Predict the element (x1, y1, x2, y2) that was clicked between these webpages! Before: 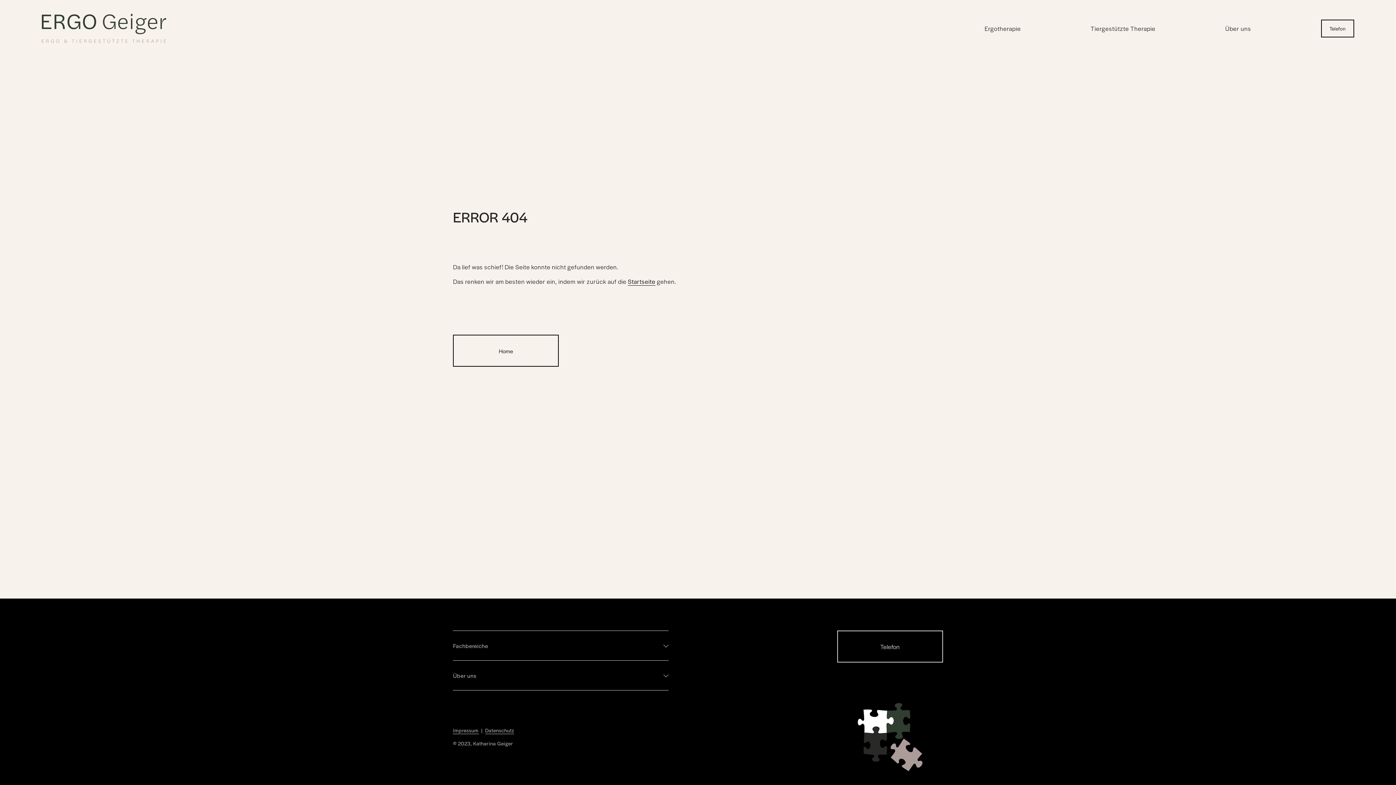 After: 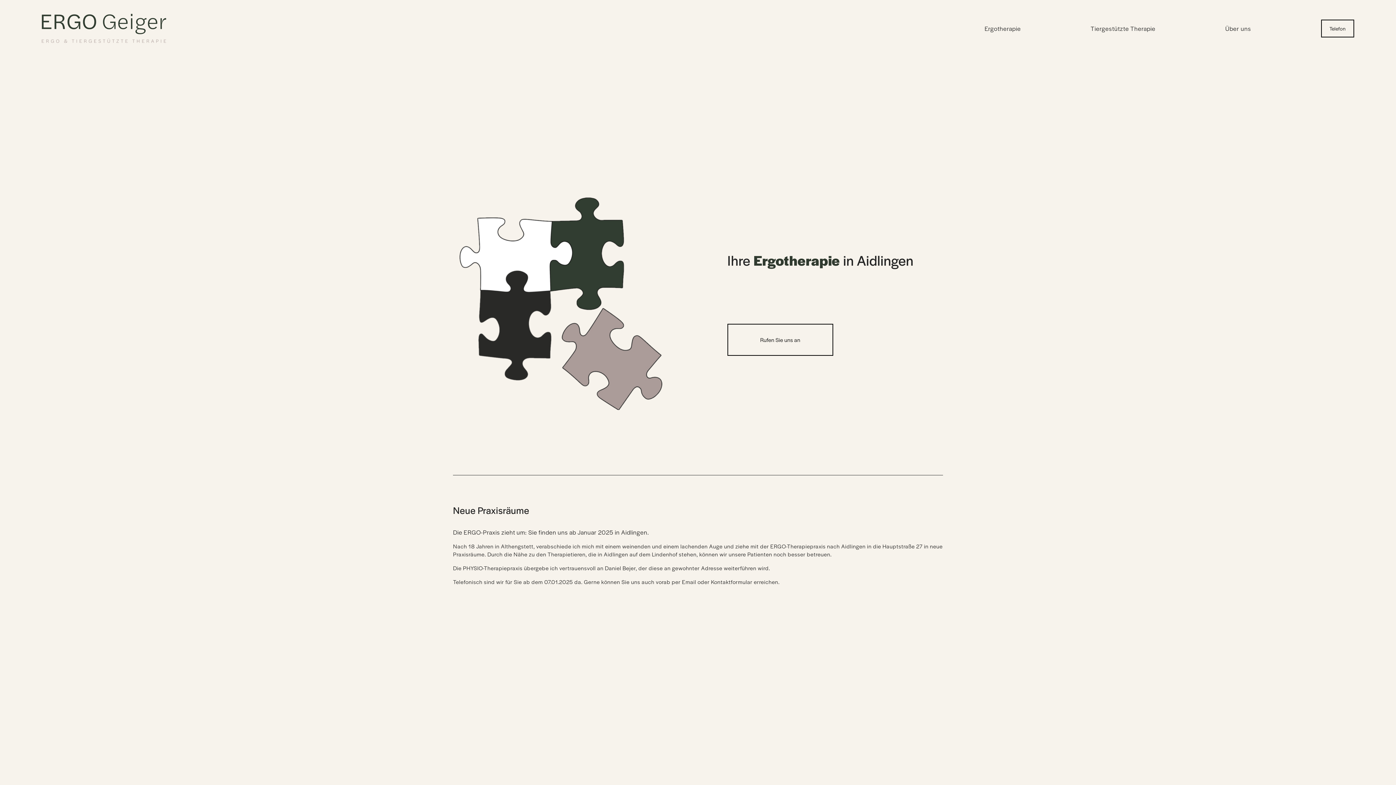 Action: bbox: (41, 13, 166, 43)